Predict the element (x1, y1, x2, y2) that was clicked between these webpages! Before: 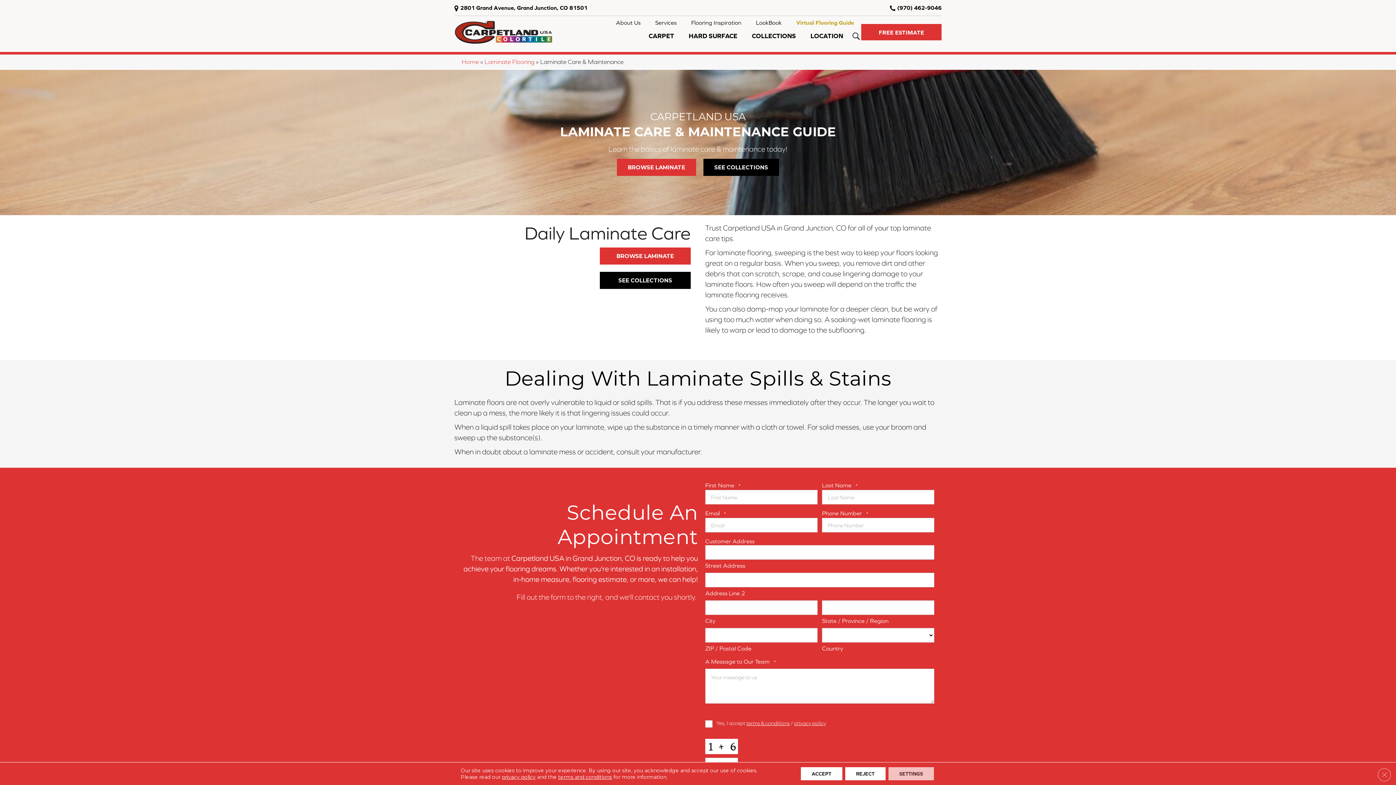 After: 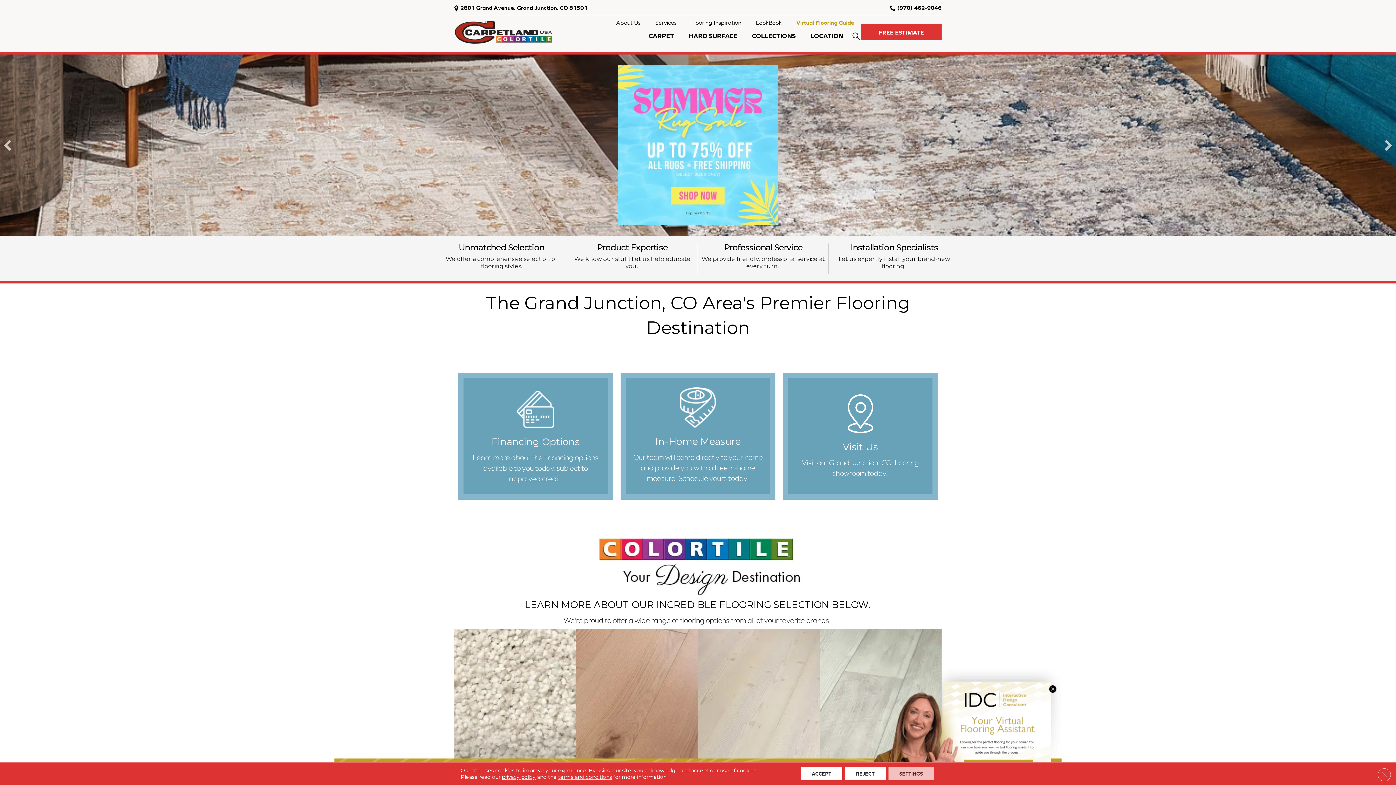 Action: bbox: (461, 58, 478, 65) label: Home